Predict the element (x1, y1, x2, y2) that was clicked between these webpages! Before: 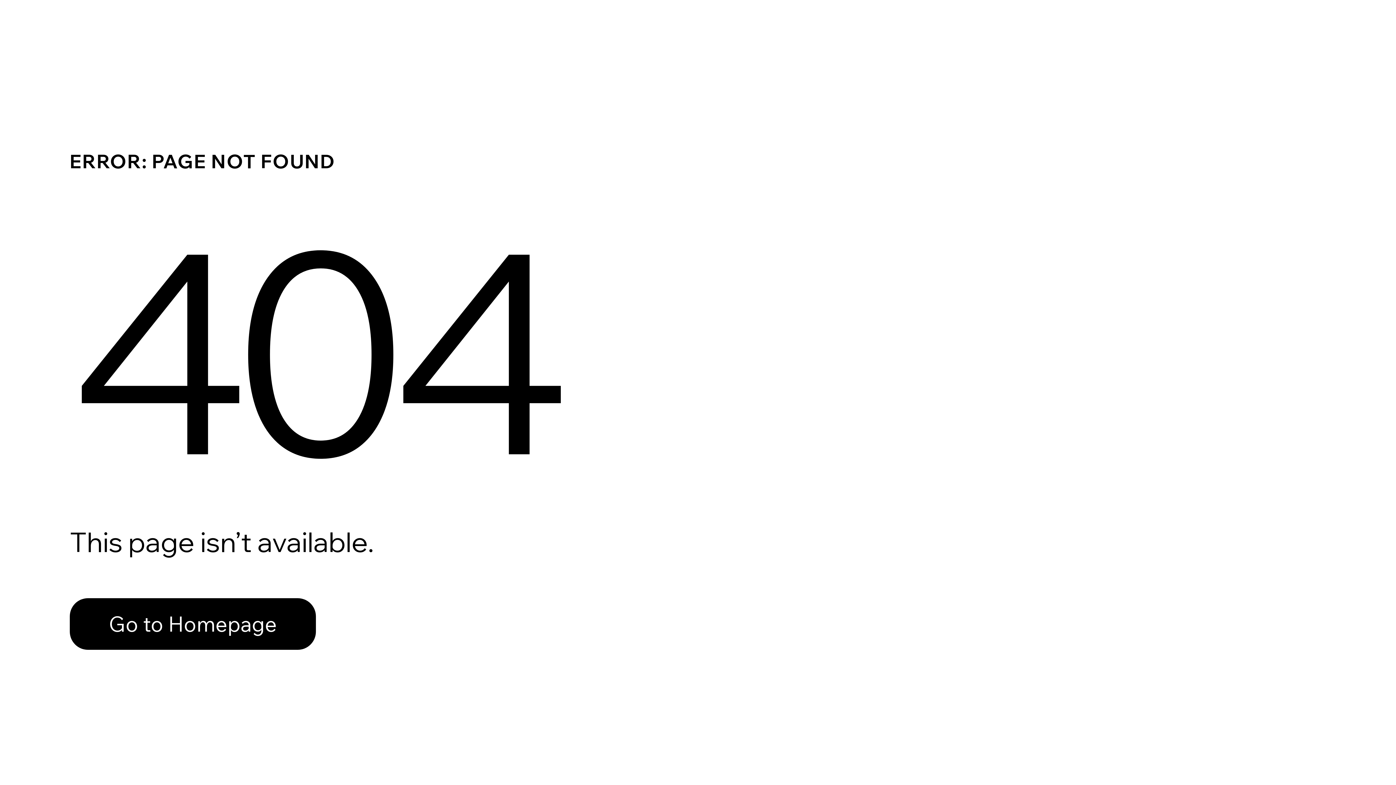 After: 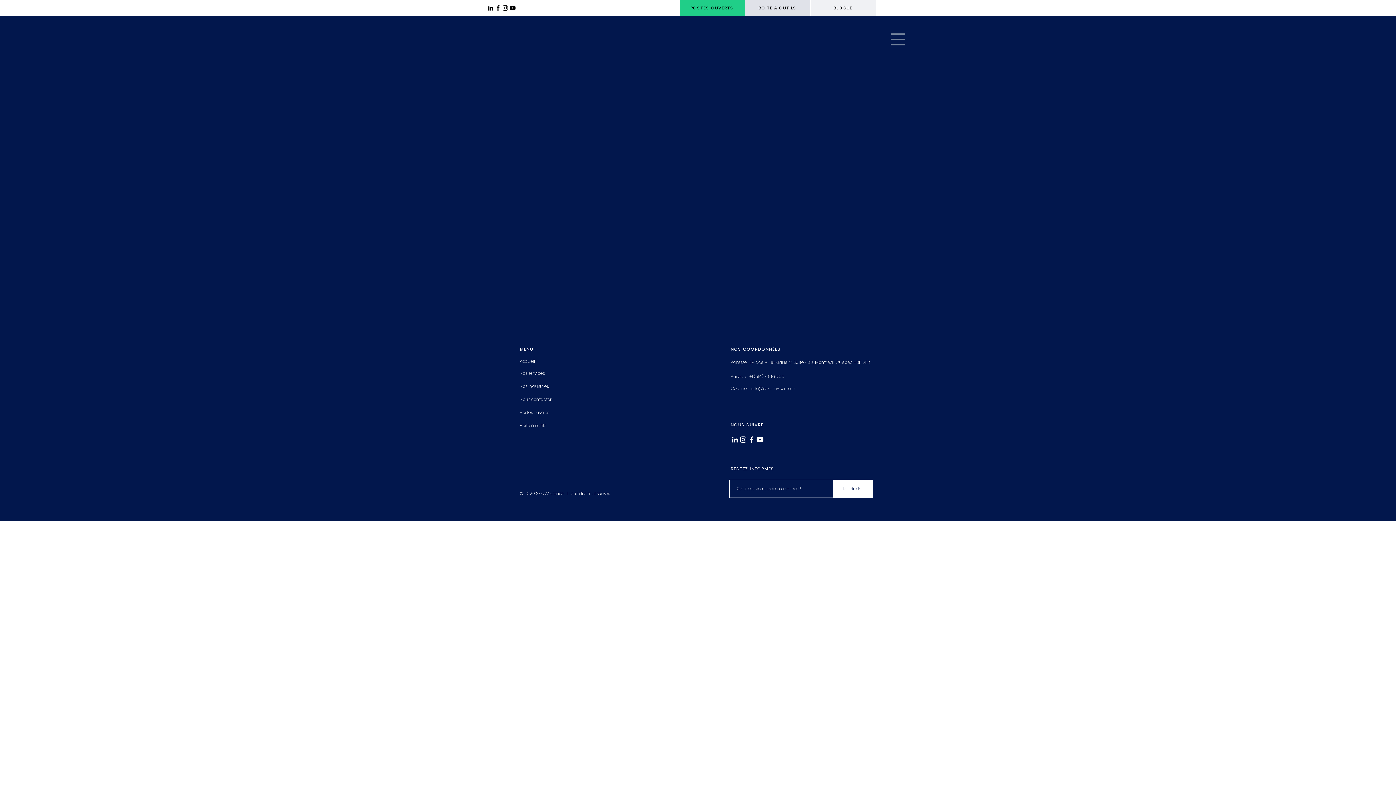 Action: label: Go to Homepage bbox: (69, 598, 316, 650)